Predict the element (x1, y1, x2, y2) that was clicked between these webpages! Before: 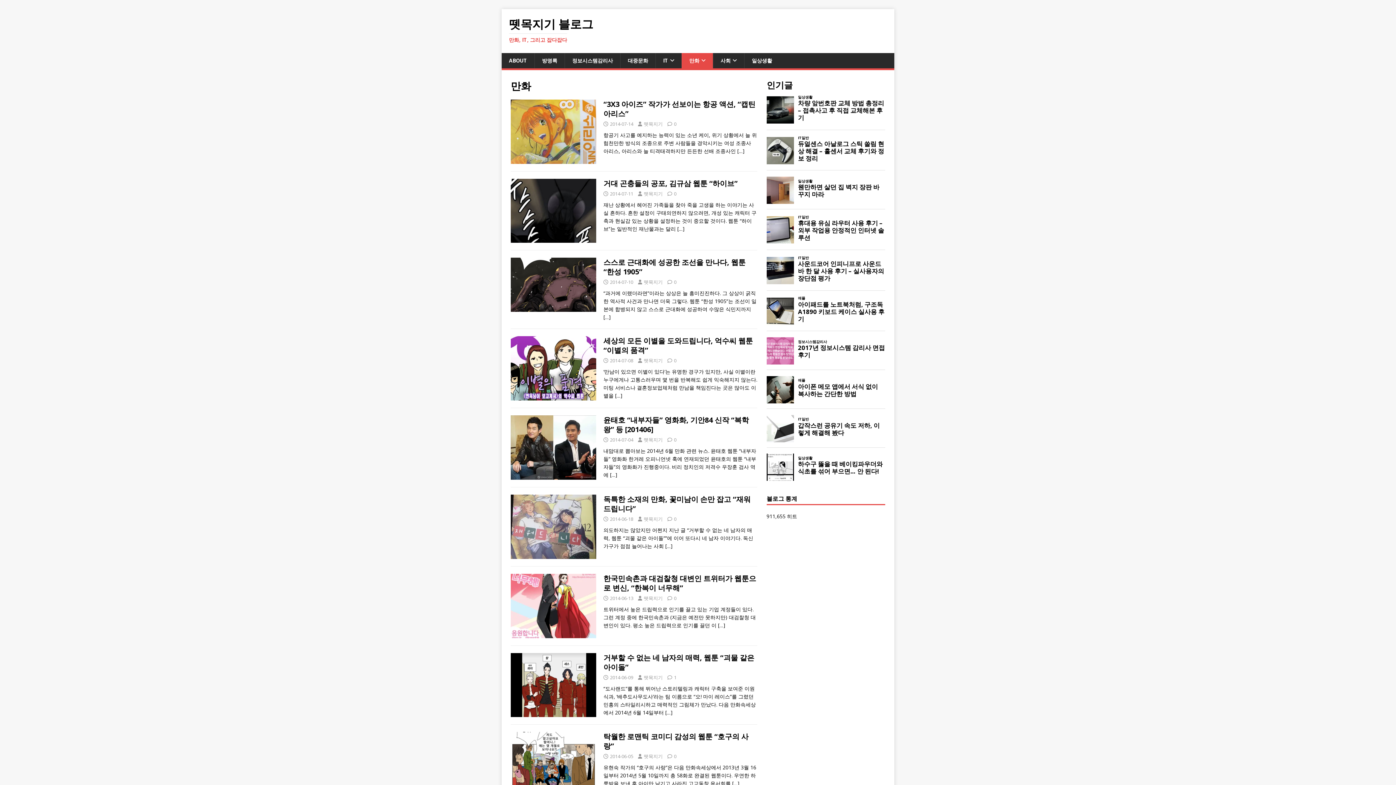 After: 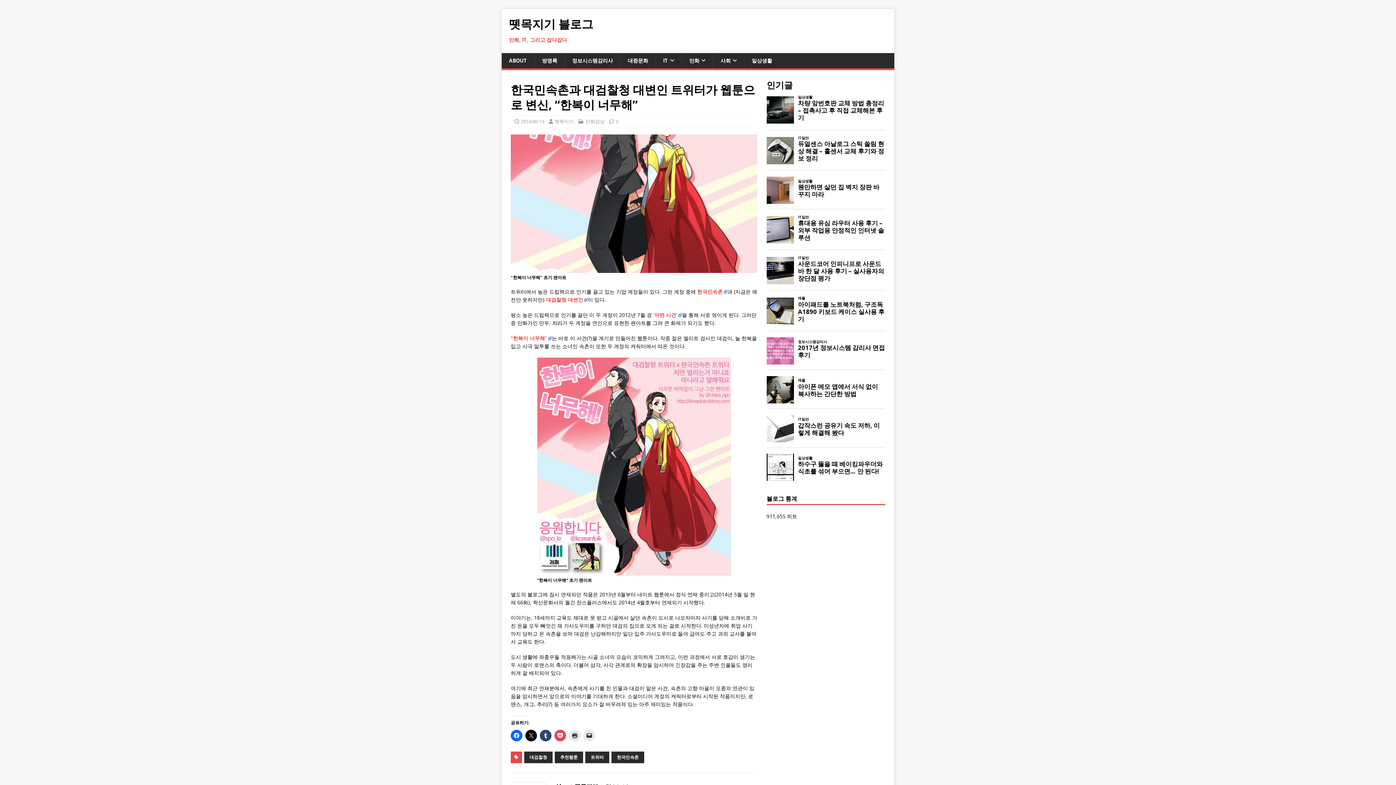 Action: label: […] bbox: (718, 622, 725, 629)